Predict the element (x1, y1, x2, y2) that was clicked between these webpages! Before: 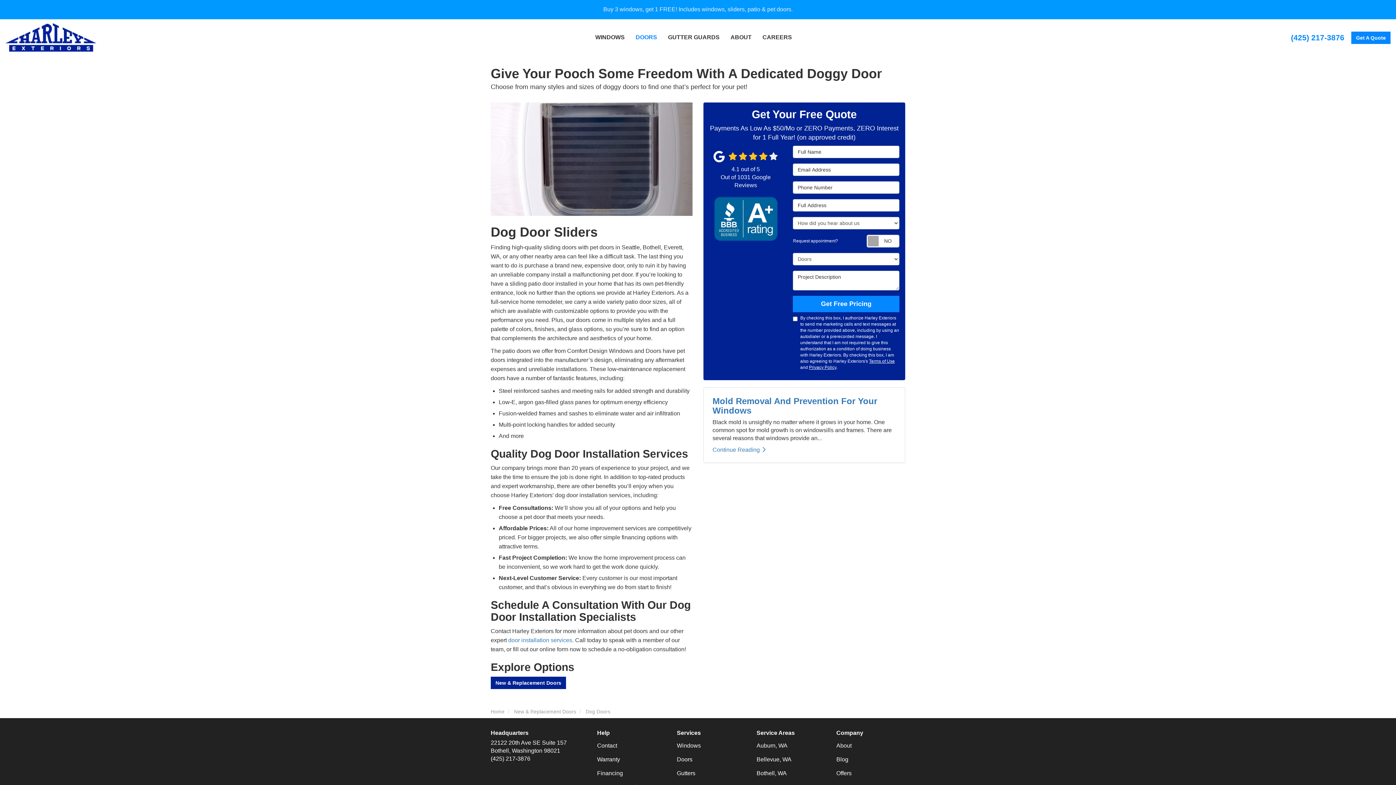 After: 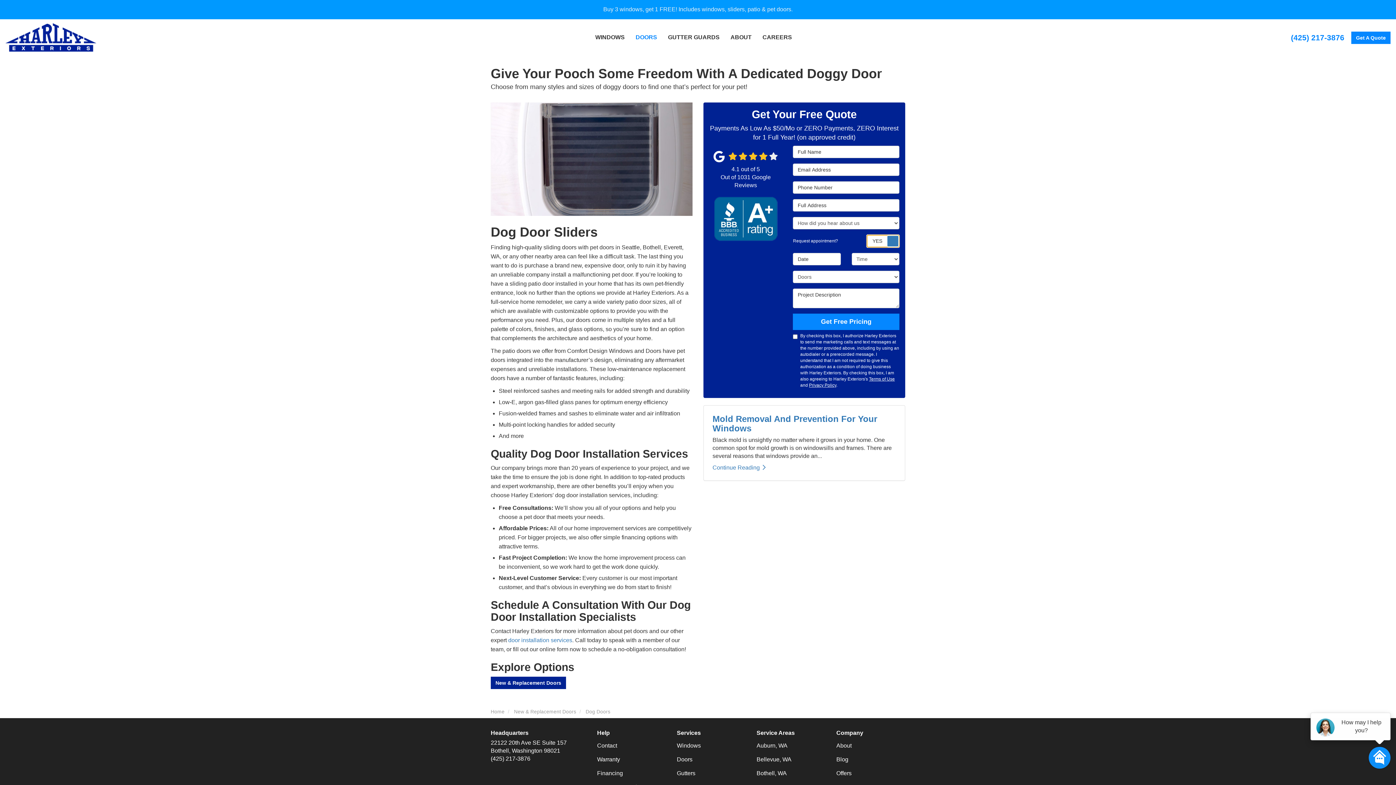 Action: bbox: (867, 235, 899, 247) label: Request appointment?